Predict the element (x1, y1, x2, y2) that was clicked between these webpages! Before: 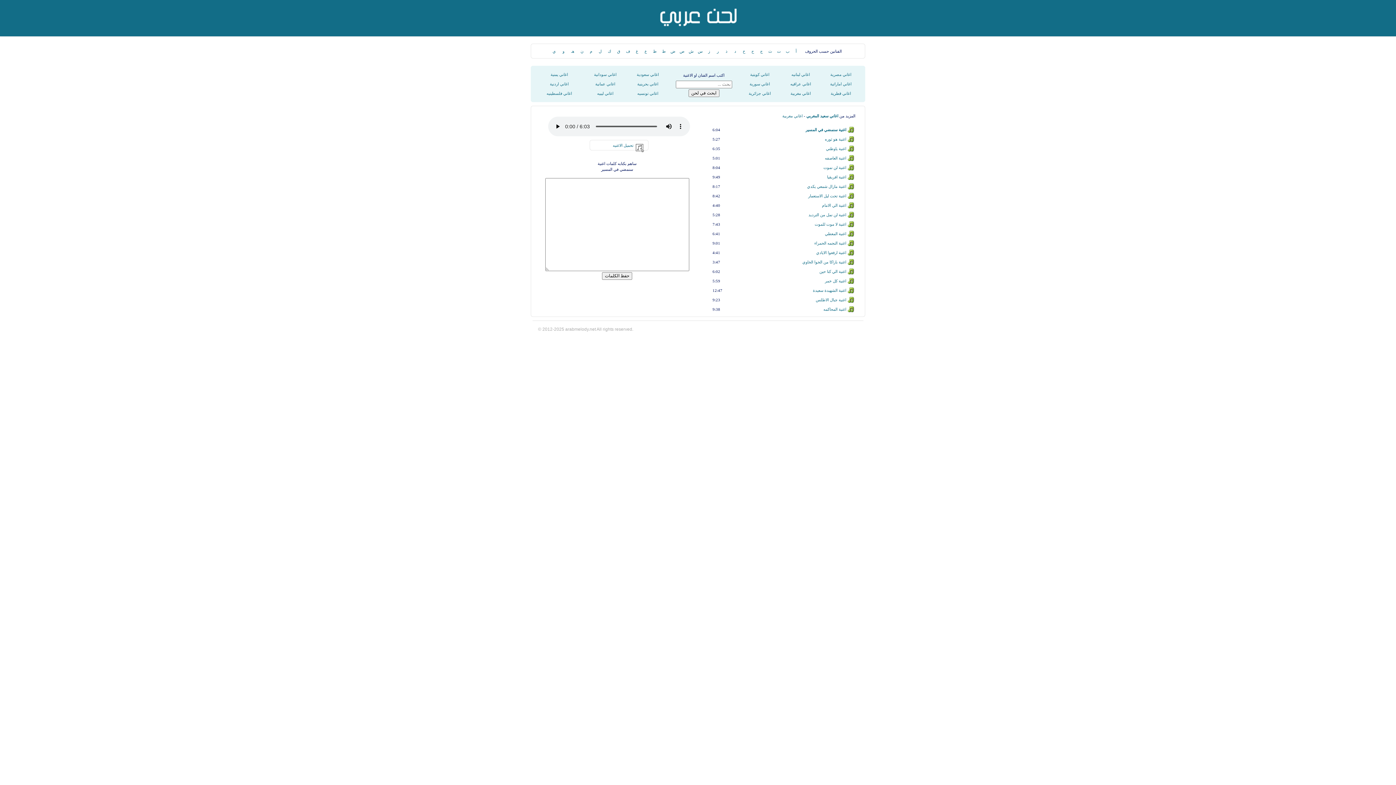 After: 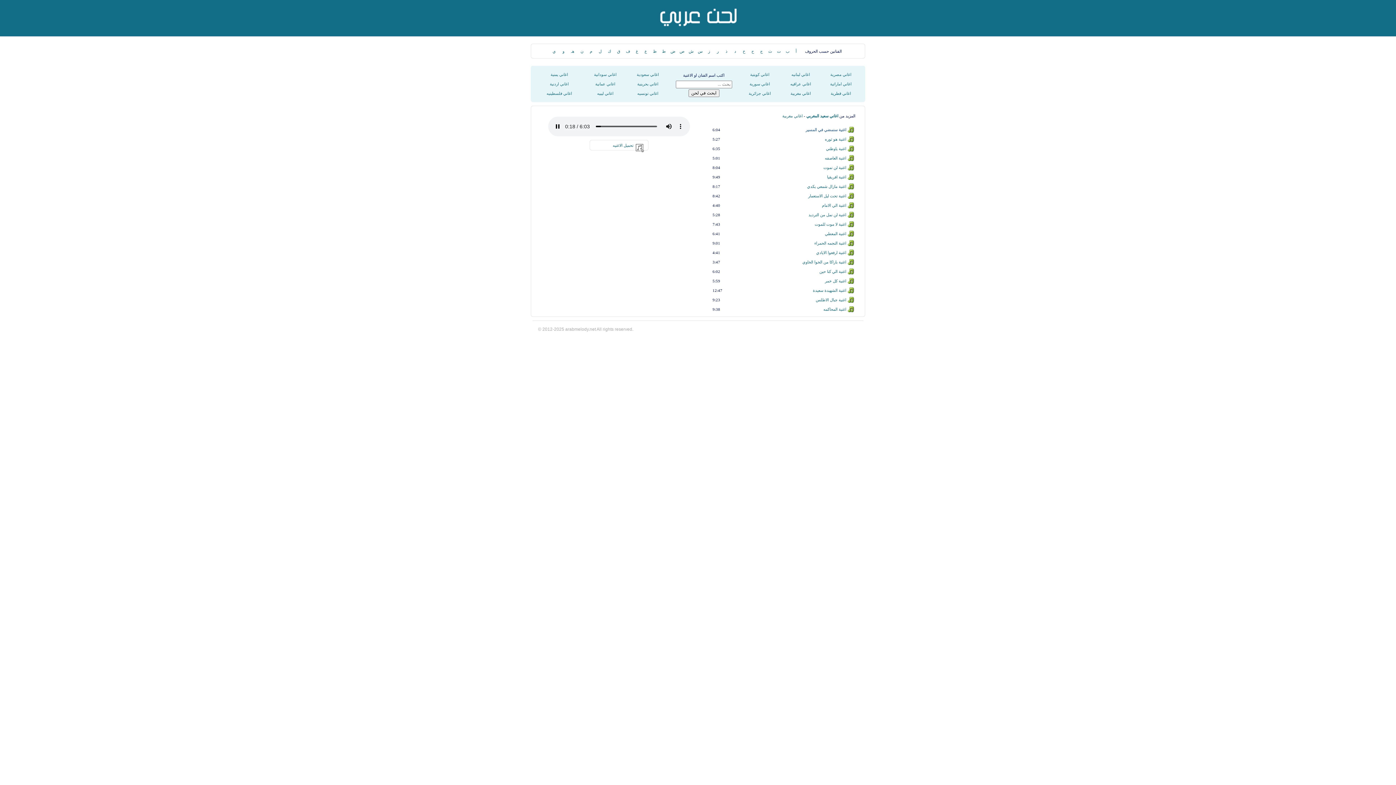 Action: bbox: (805, 127, 846, 132) label: اغنية سنمضي في المسير